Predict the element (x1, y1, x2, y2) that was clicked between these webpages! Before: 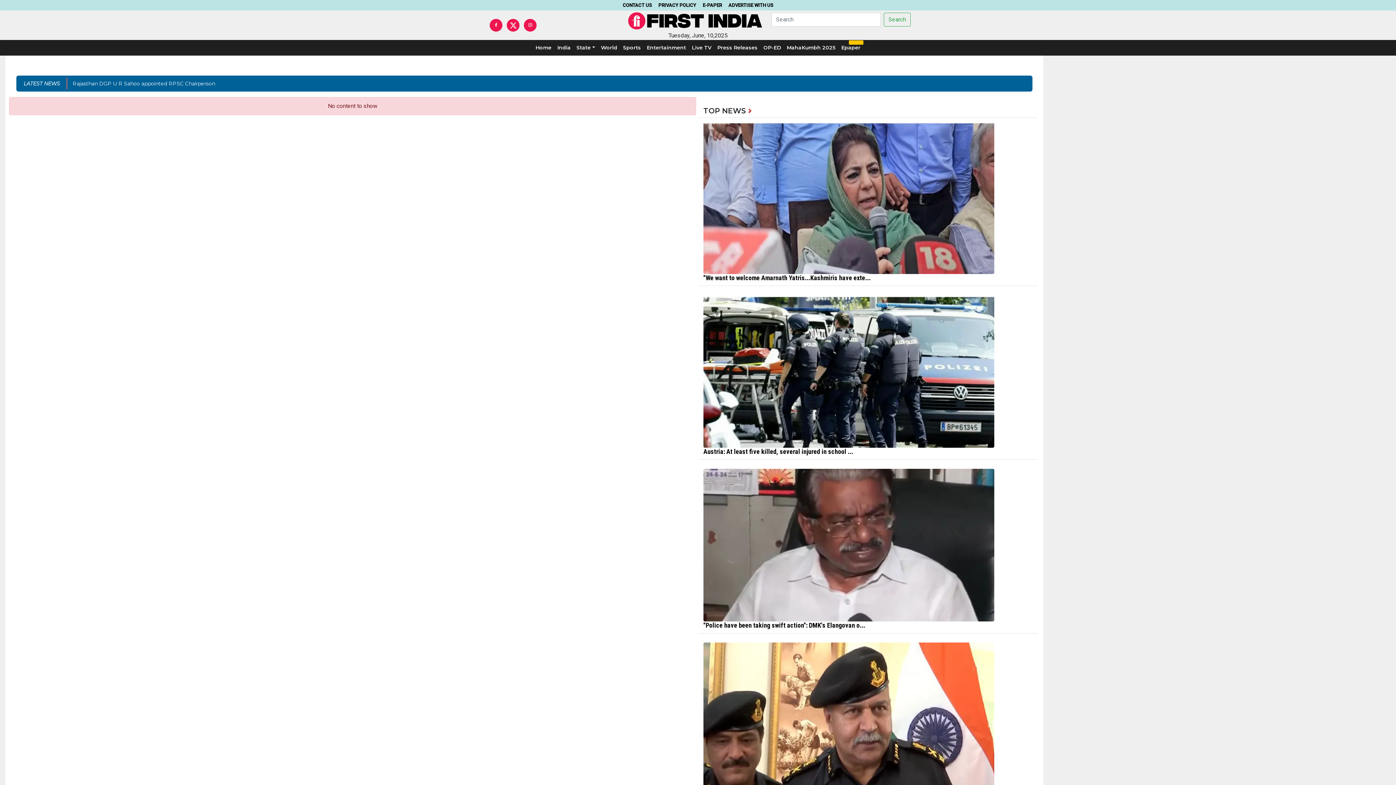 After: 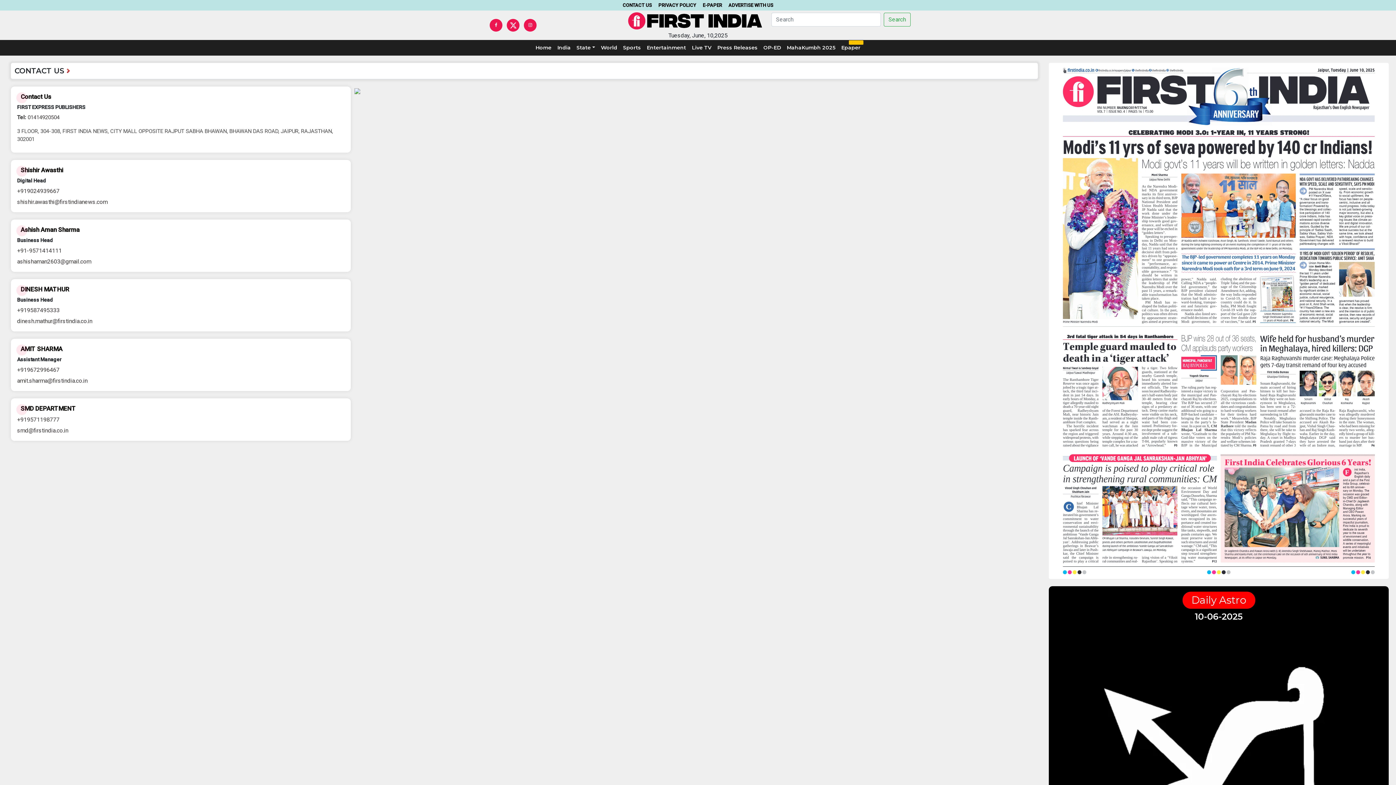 Action: bbox: (620, 0, 654, 10) label: CONTACT US